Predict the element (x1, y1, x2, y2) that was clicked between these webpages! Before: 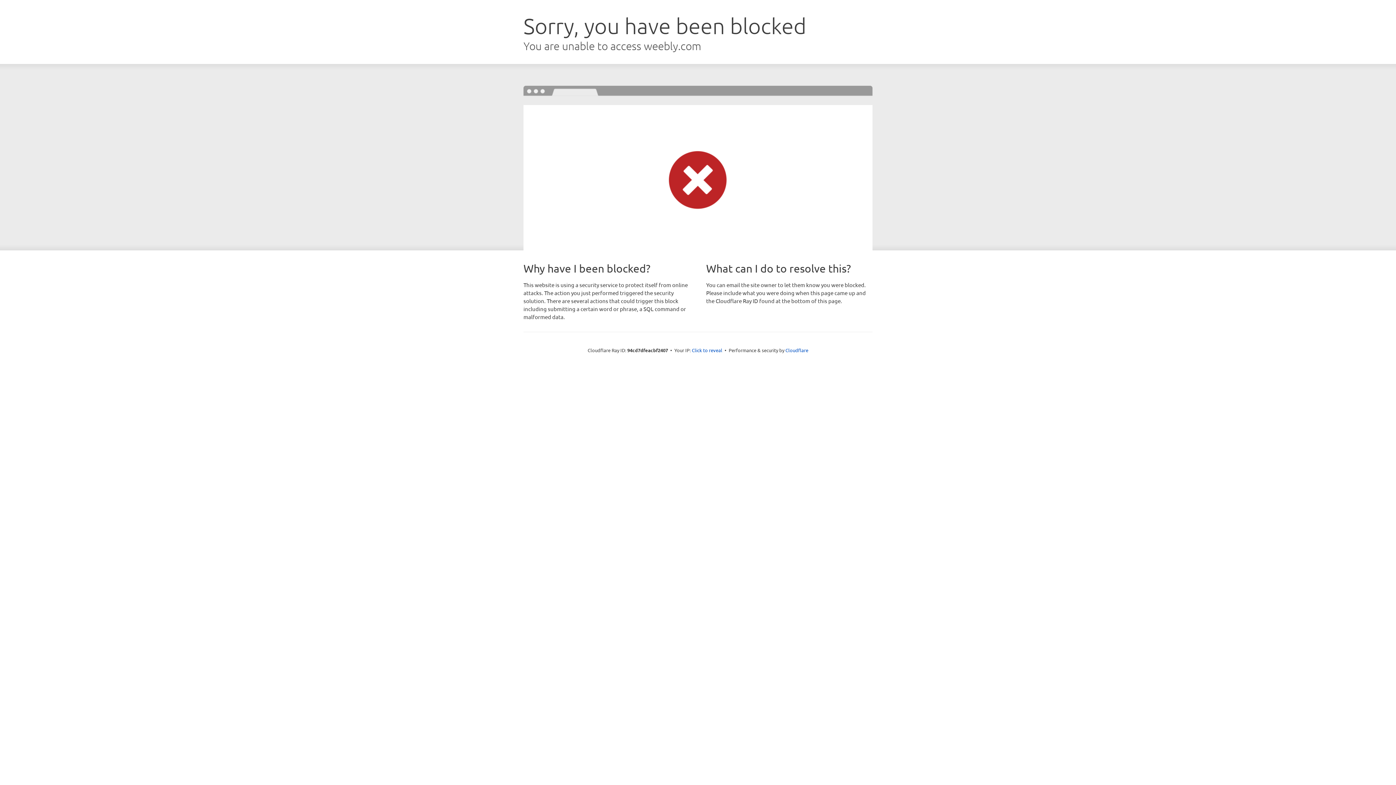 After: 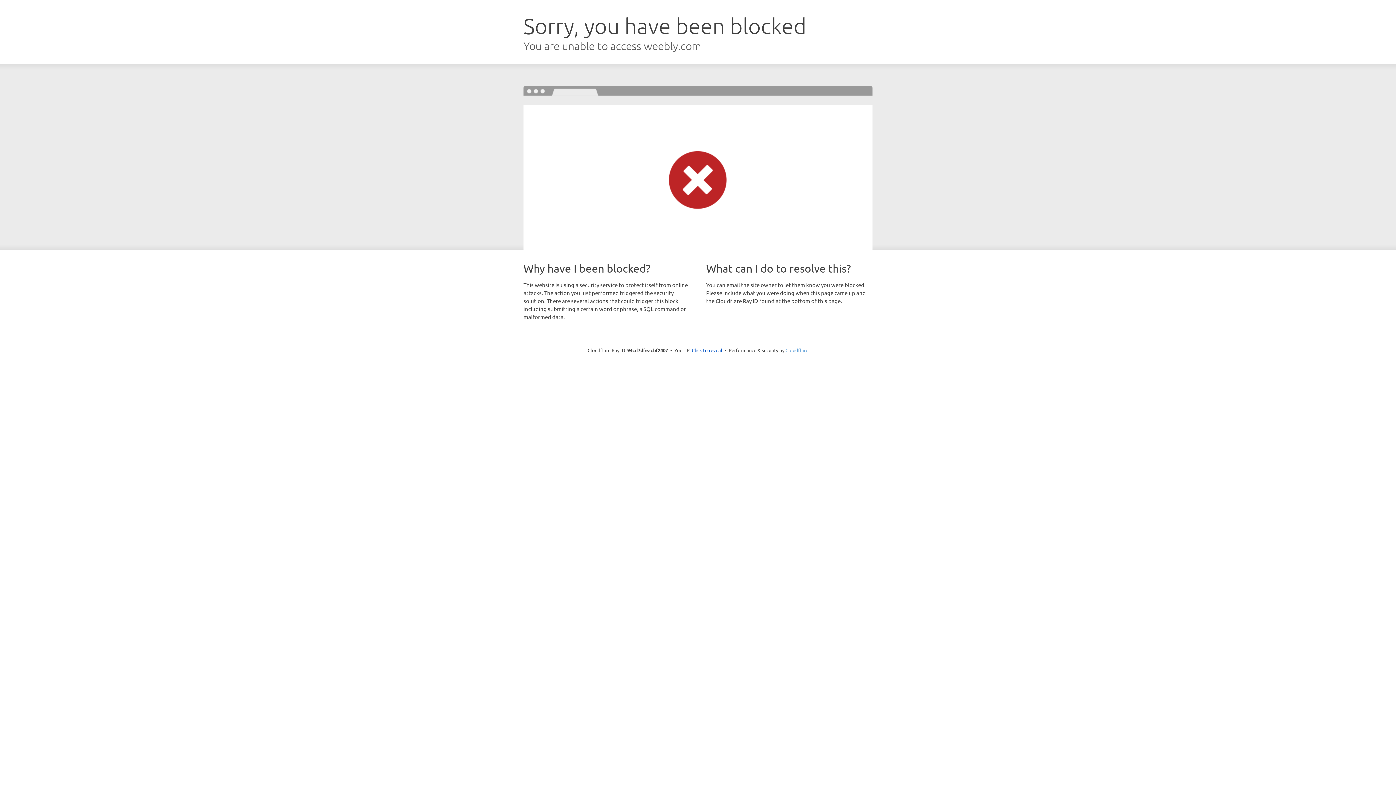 Action: label: Cloudflare bbox: (785, 347, 808, 353)